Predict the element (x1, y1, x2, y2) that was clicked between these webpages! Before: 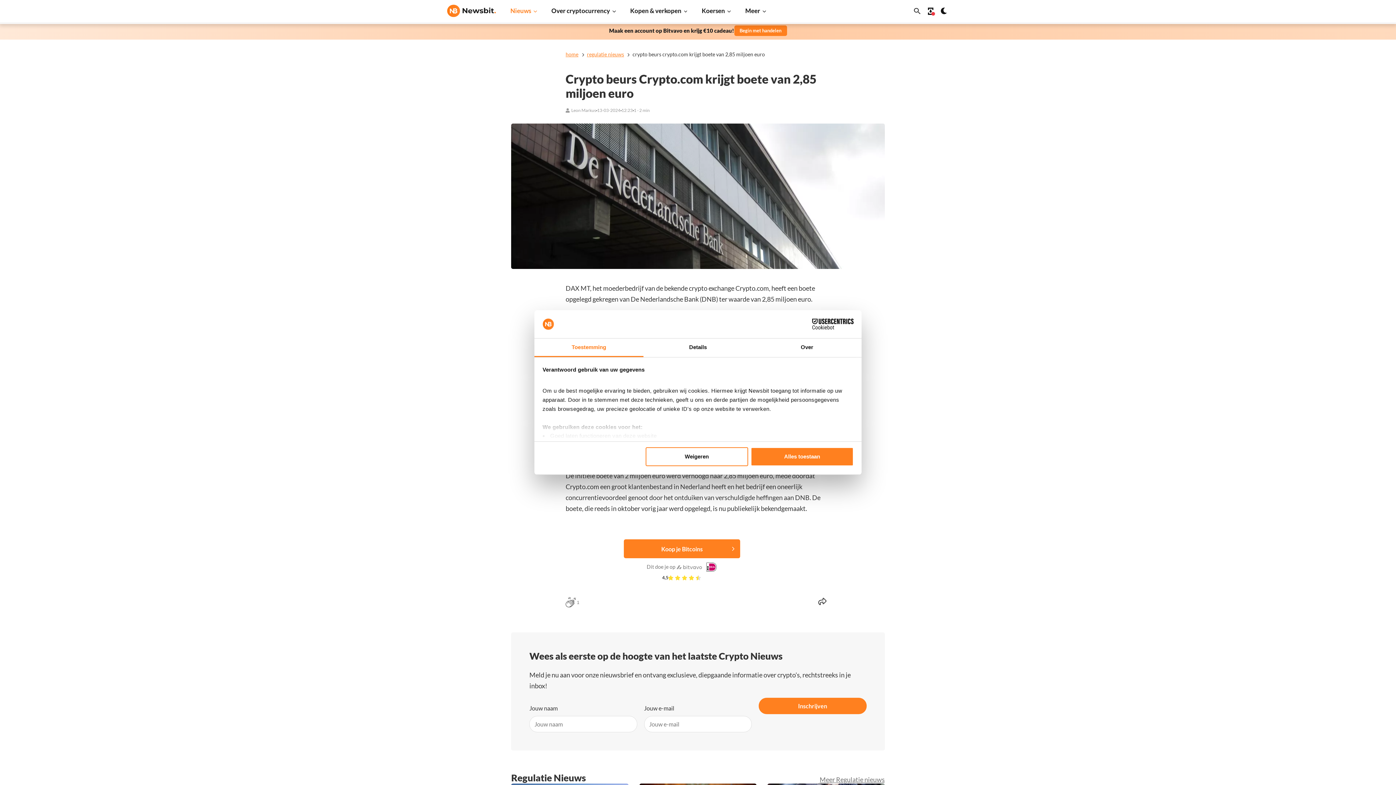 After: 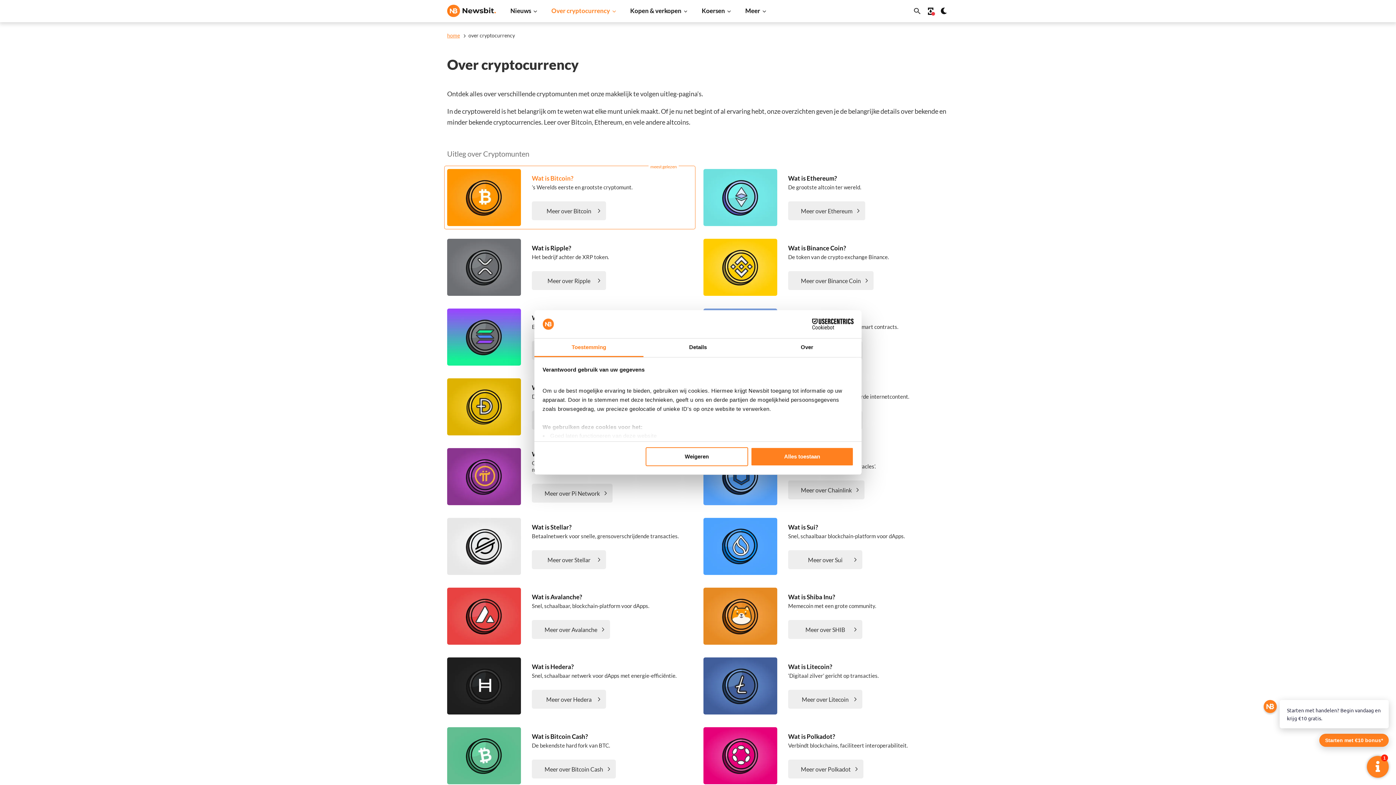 Action: label: Over cryptocurrency bbox: (544, 0, 612, 22)